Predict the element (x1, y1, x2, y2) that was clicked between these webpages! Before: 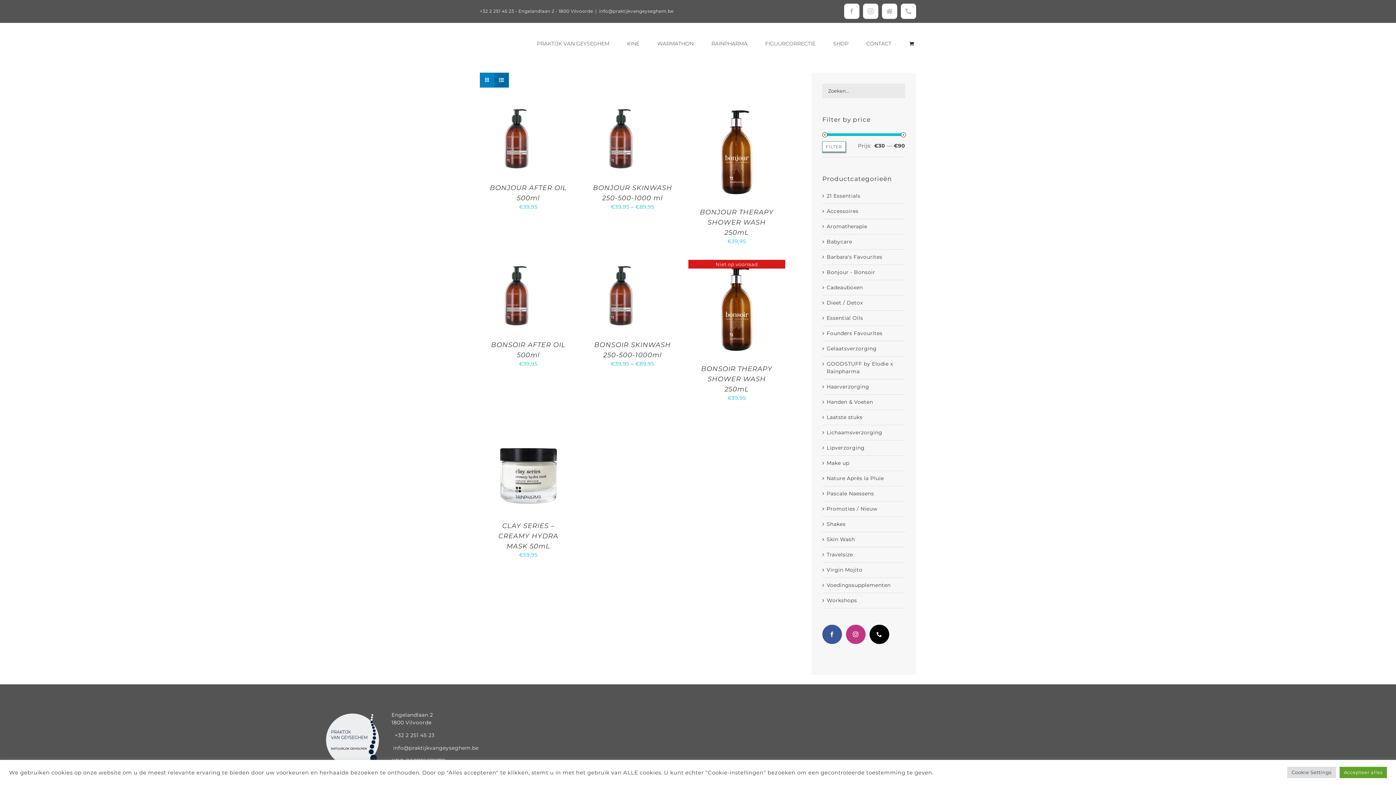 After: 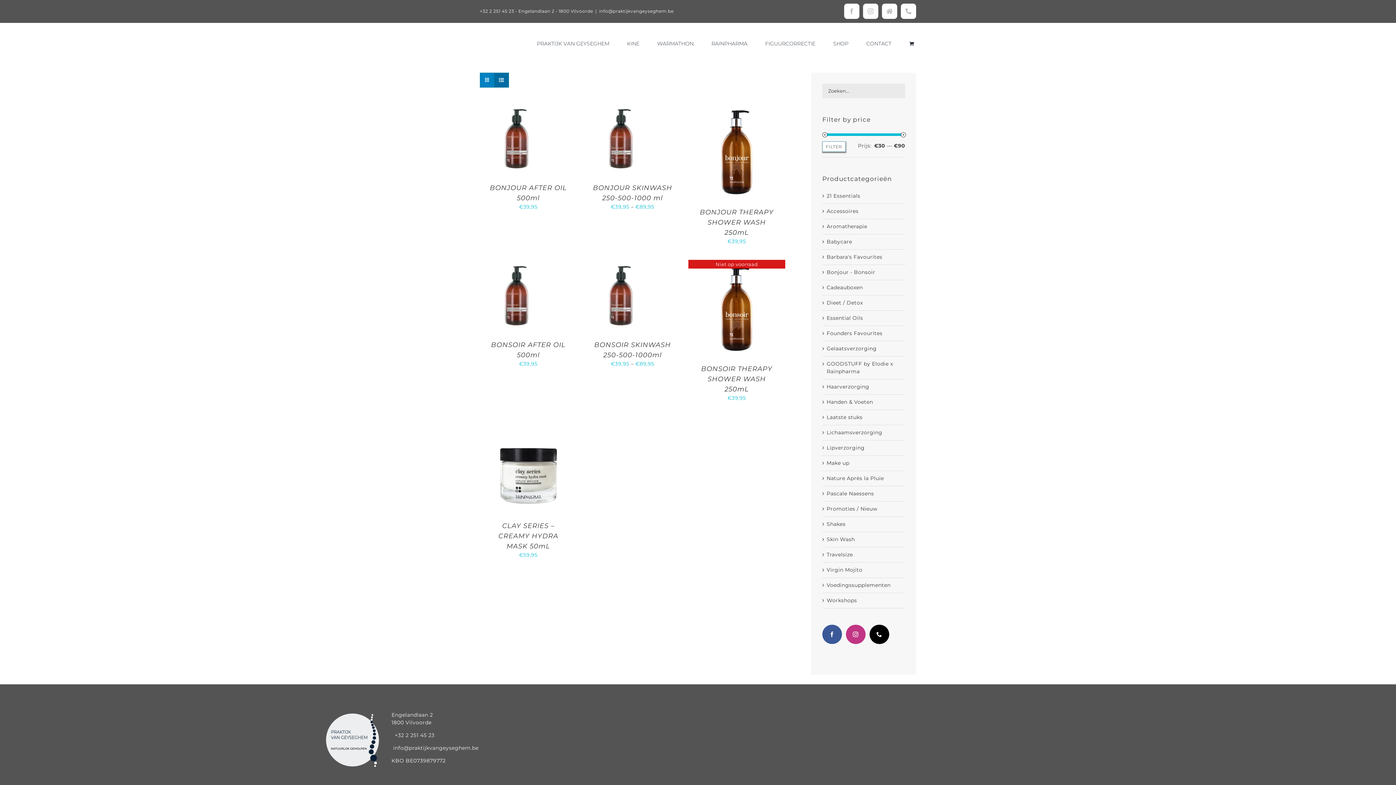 Action: bbox: (1339, 767, 1387, 778) label: Accepteer alles